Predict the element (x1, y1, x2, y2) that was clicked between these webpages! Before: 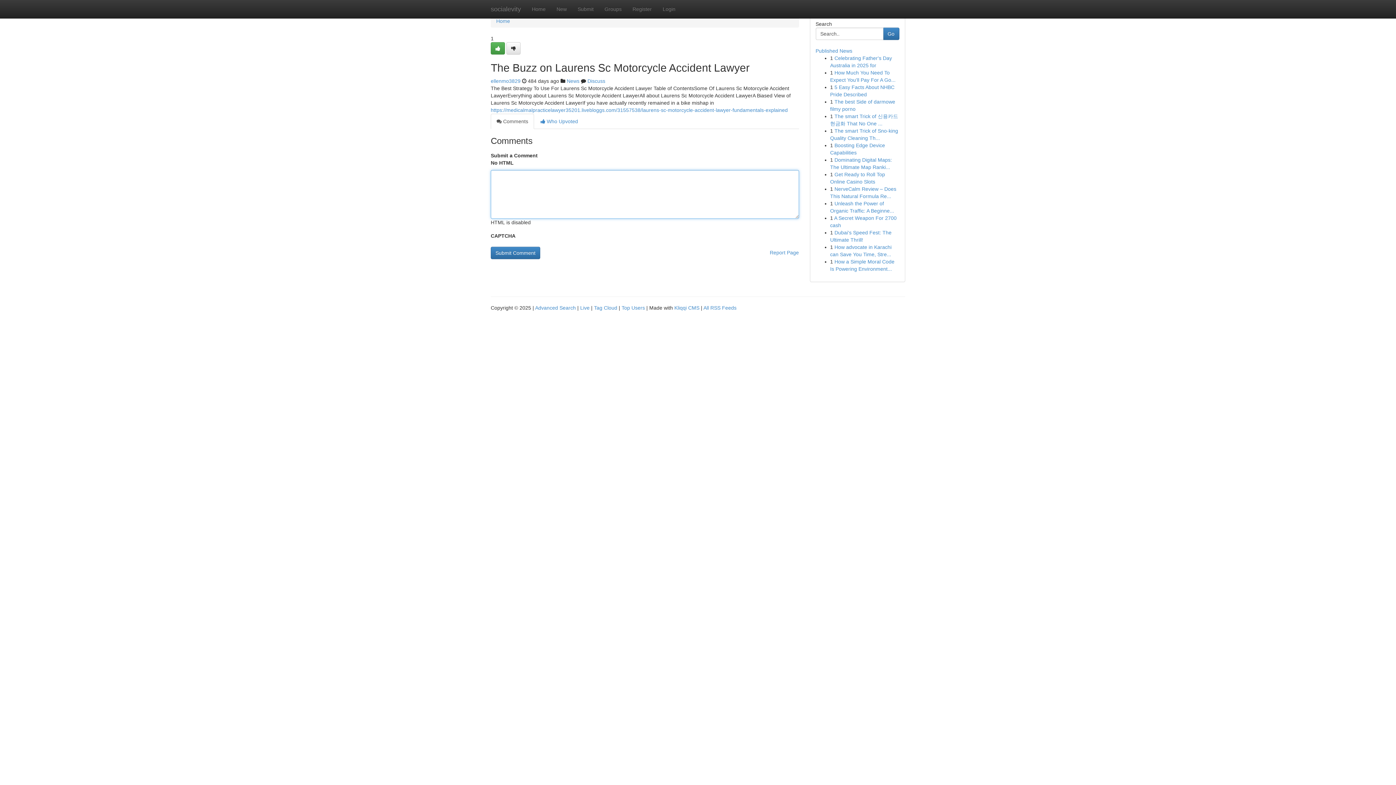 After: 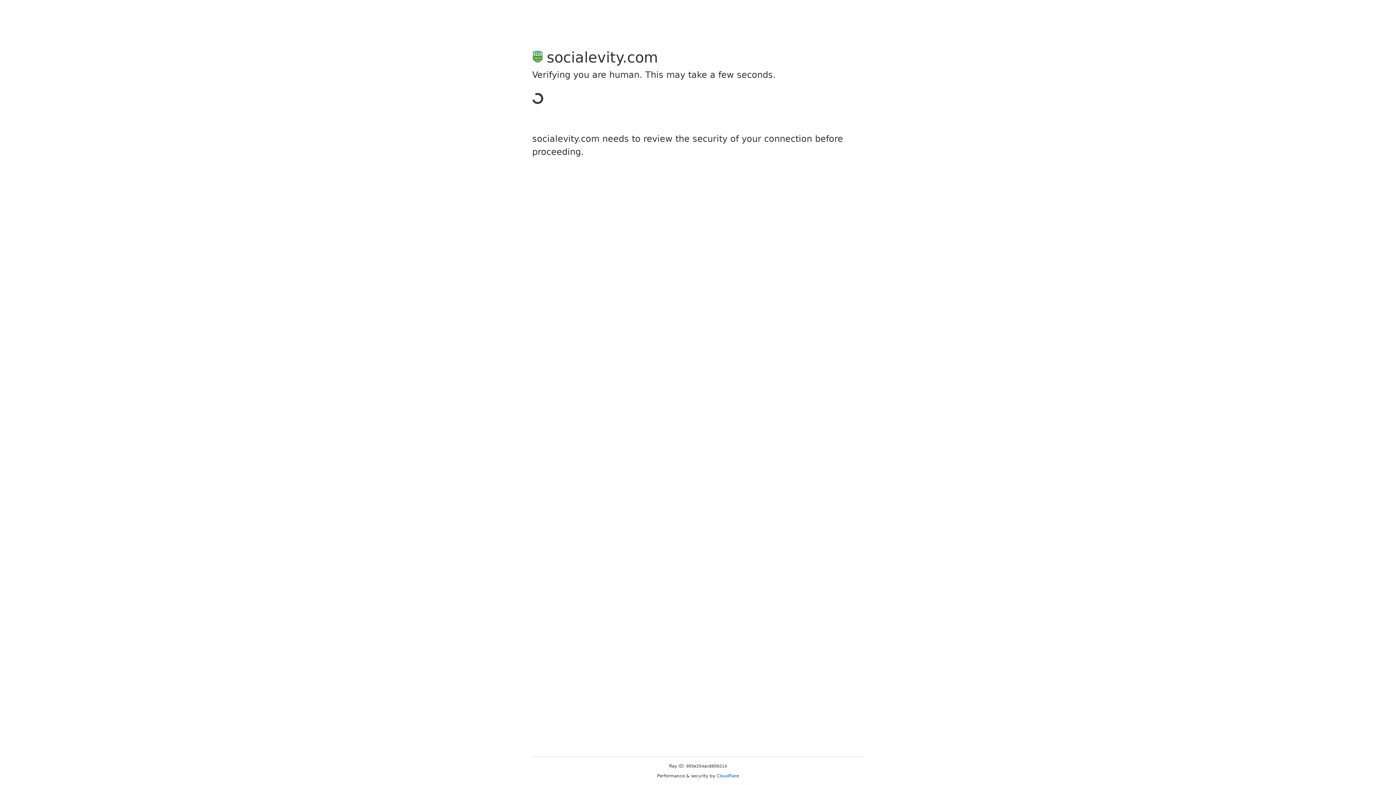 Action: bbox: (627, 0, 657, 18) label: Register